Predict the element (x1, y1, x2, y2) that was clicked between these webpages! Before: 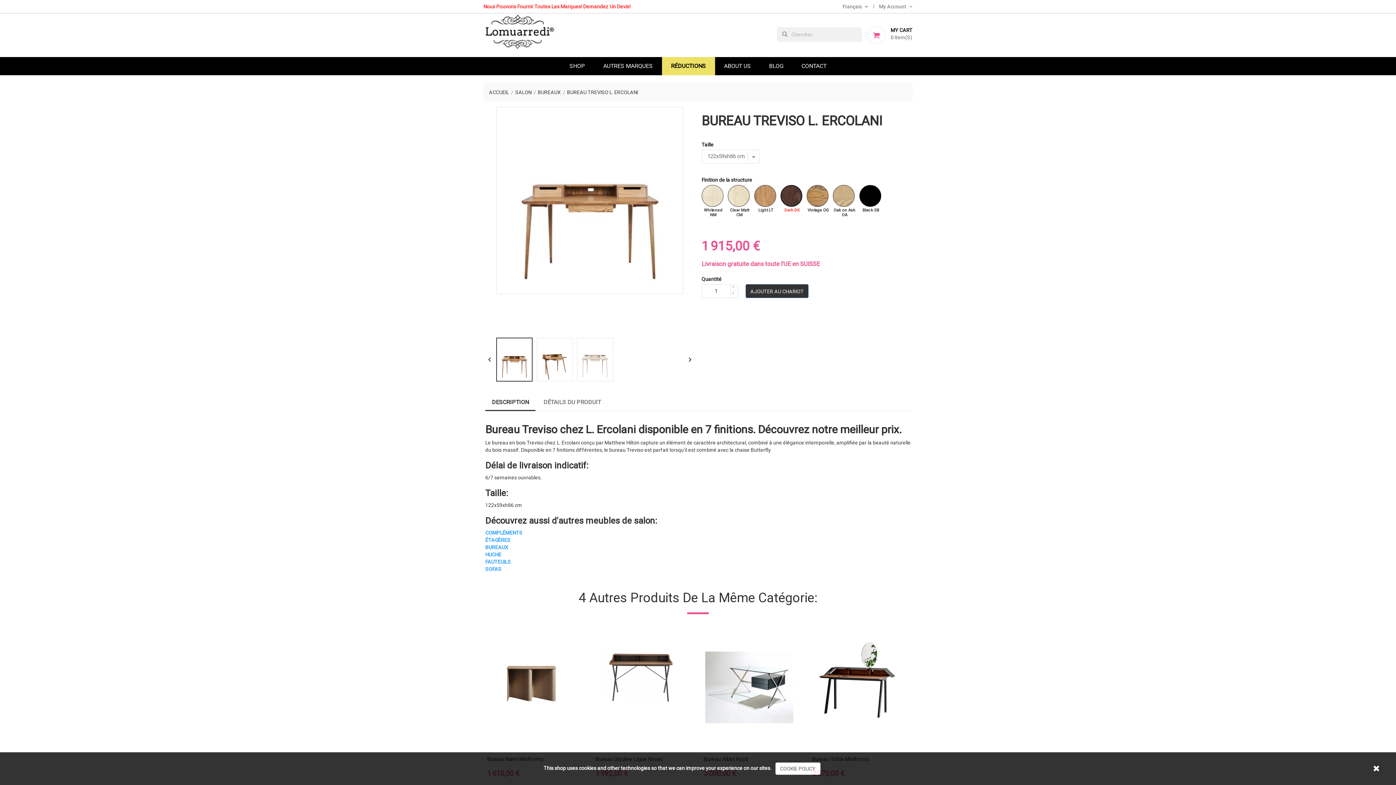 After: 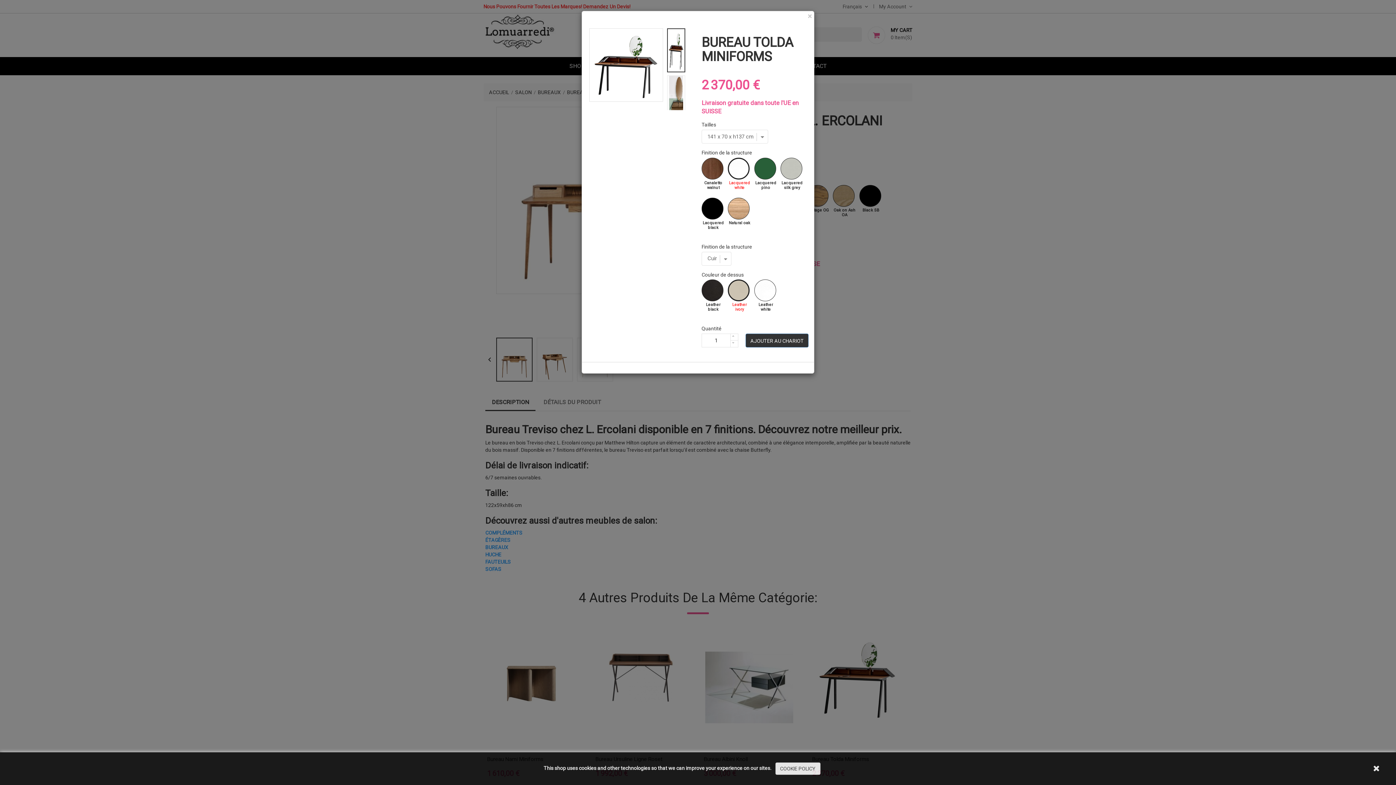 Action: bbox: (823, 694, 839, 710)